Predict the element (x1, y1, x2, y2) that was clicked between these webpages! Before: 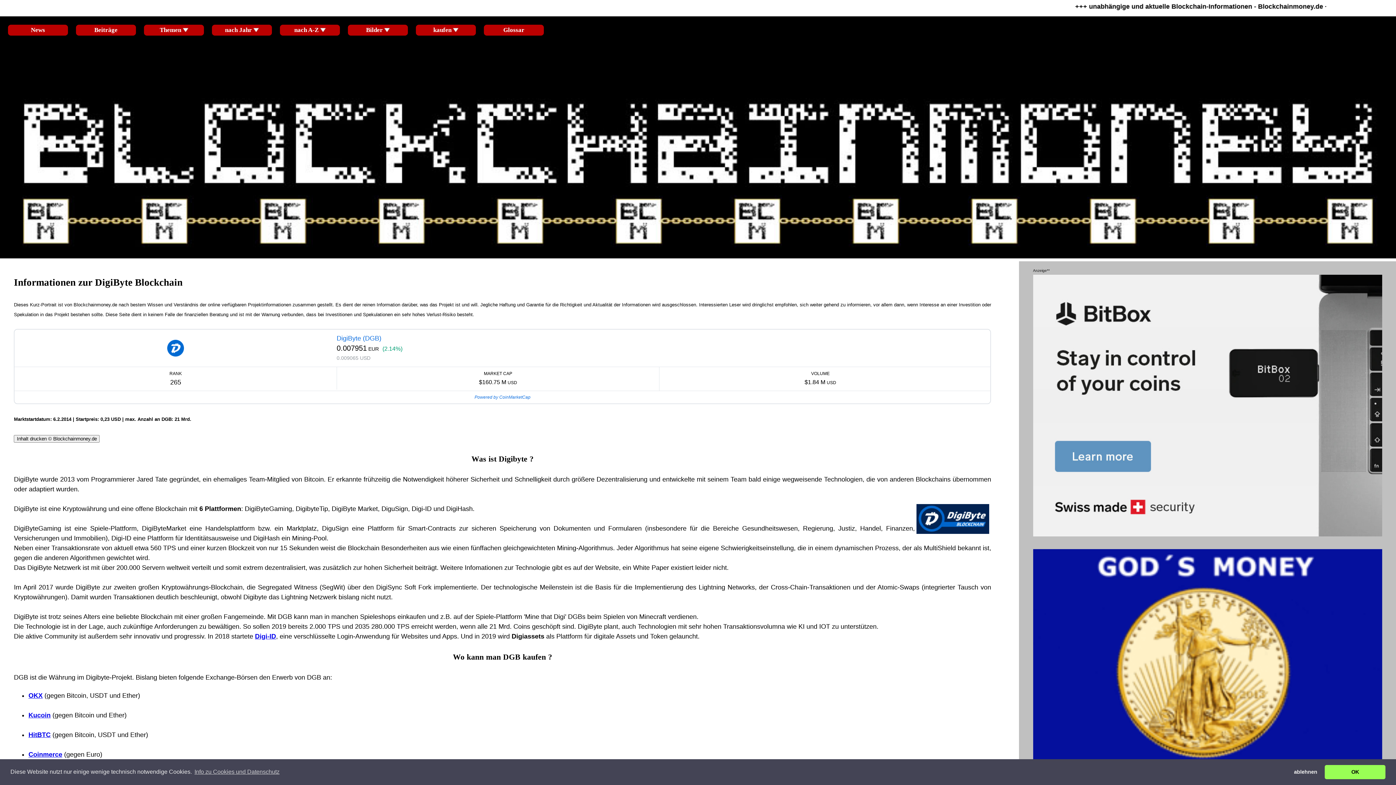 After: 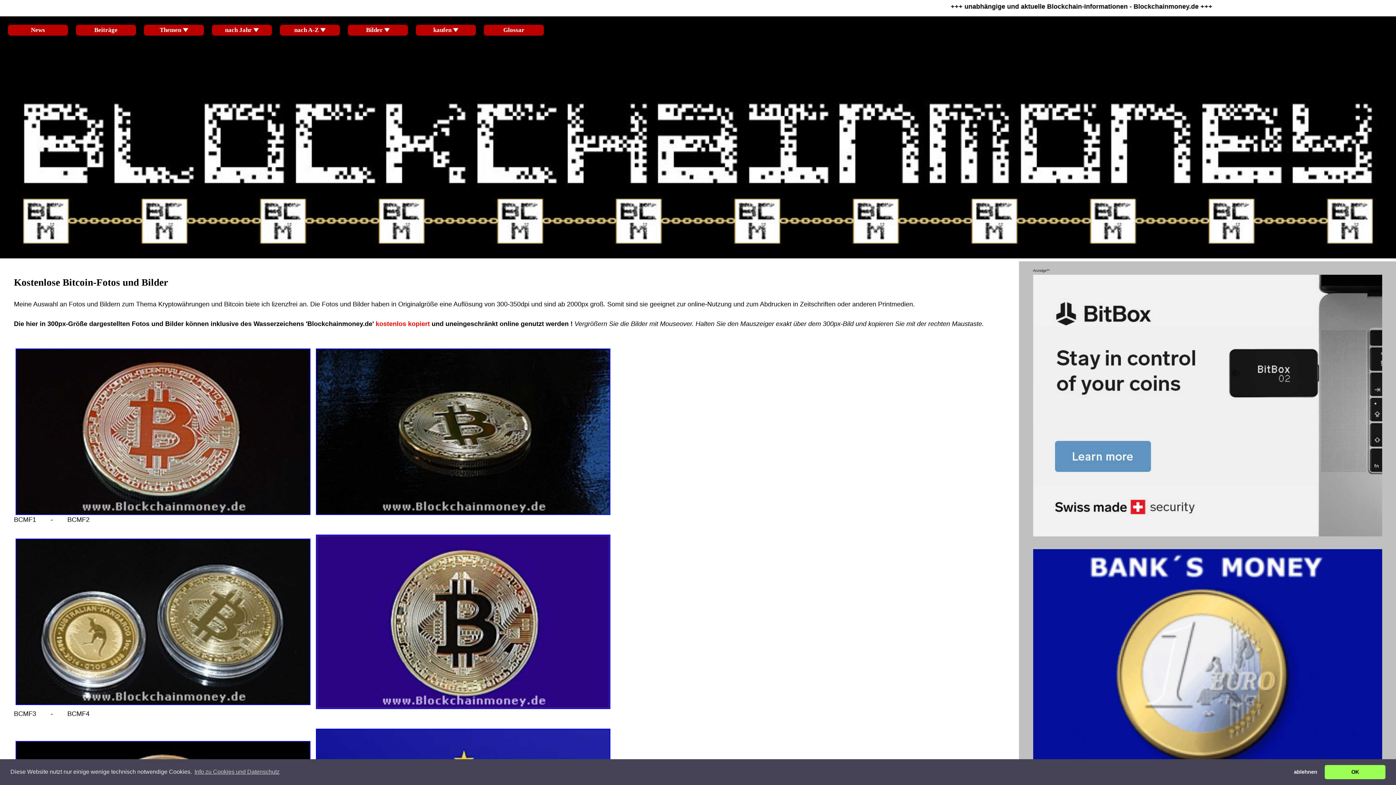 Action: bbox: (348, 24, 408, 35) label: Bilder 